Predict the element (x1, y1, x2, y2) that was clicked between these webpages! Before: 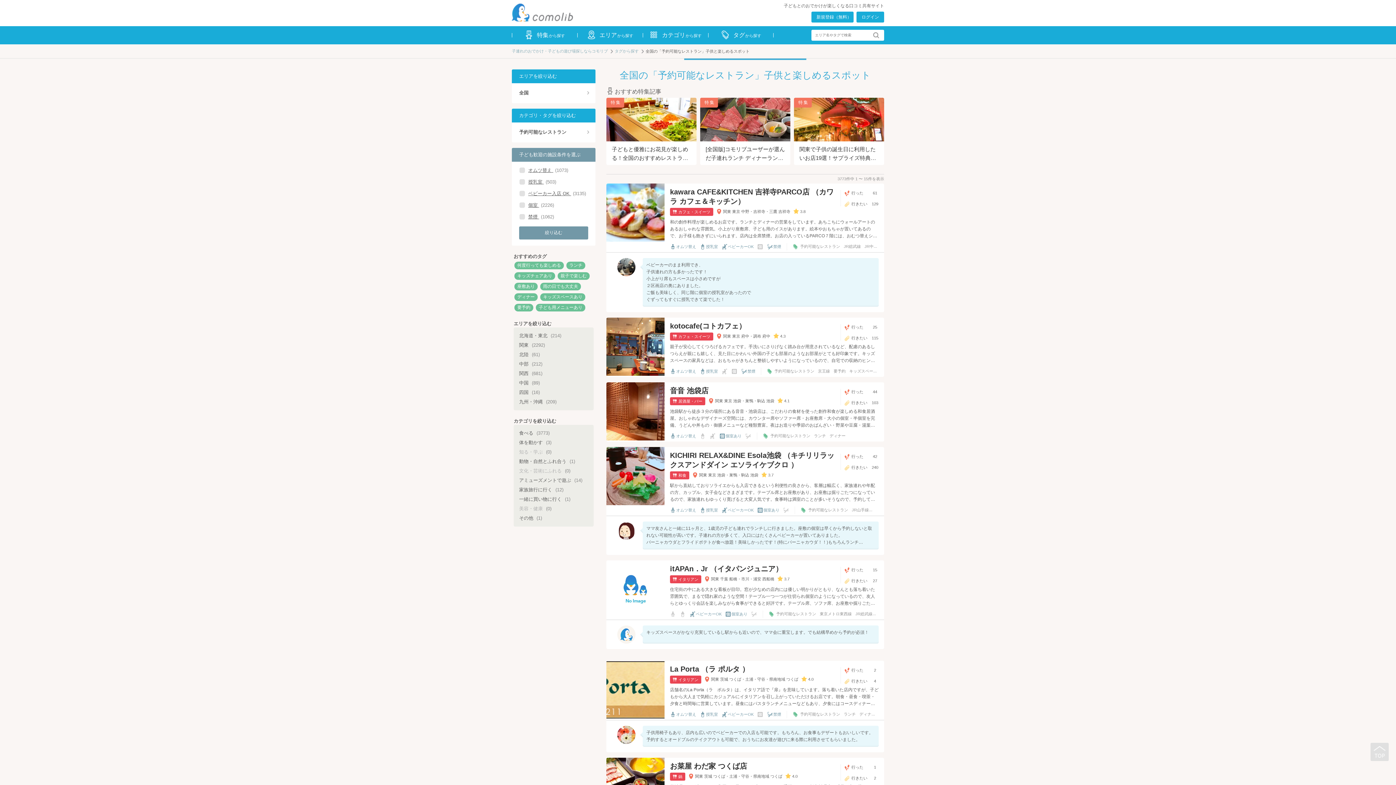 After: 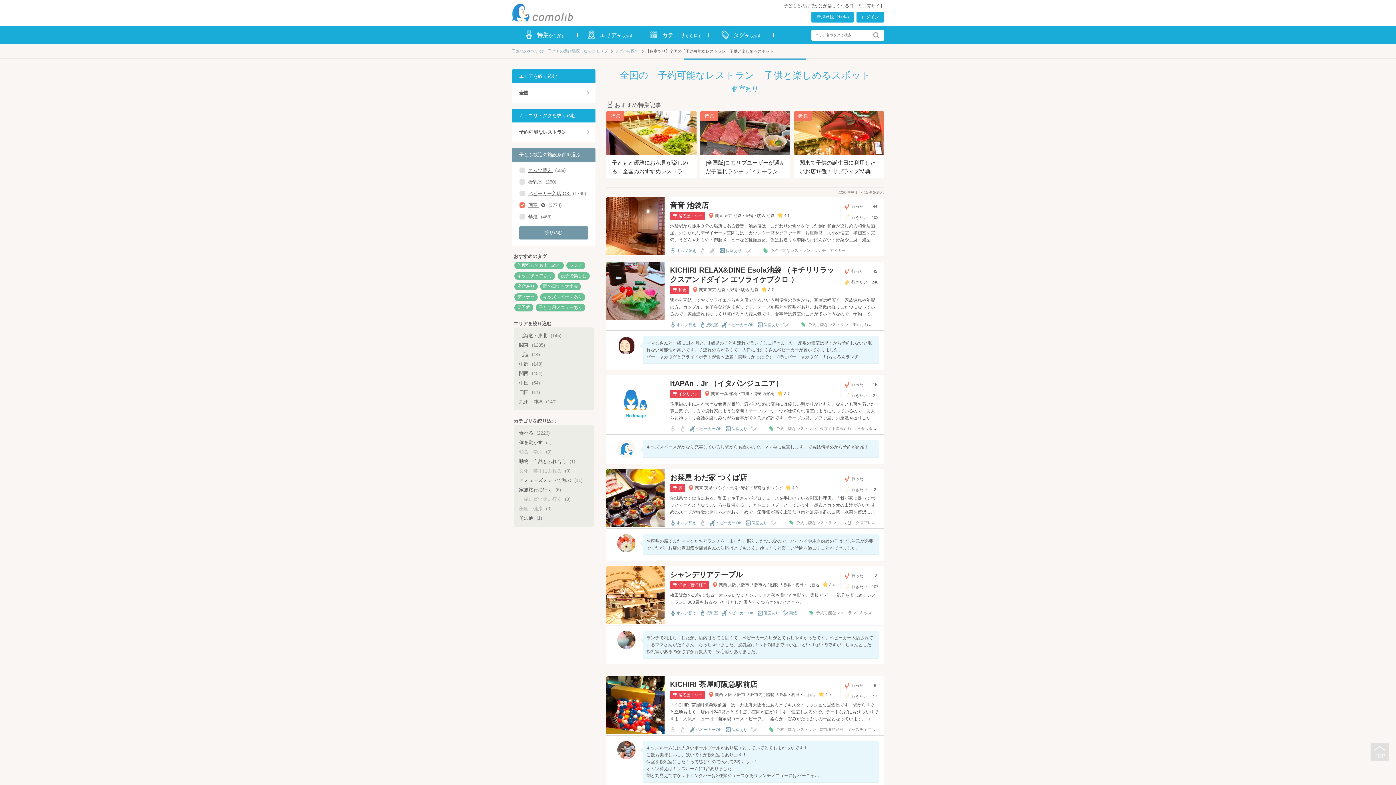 Action: label: 個室 (2226) bbox: (528, 201, 554, 209)